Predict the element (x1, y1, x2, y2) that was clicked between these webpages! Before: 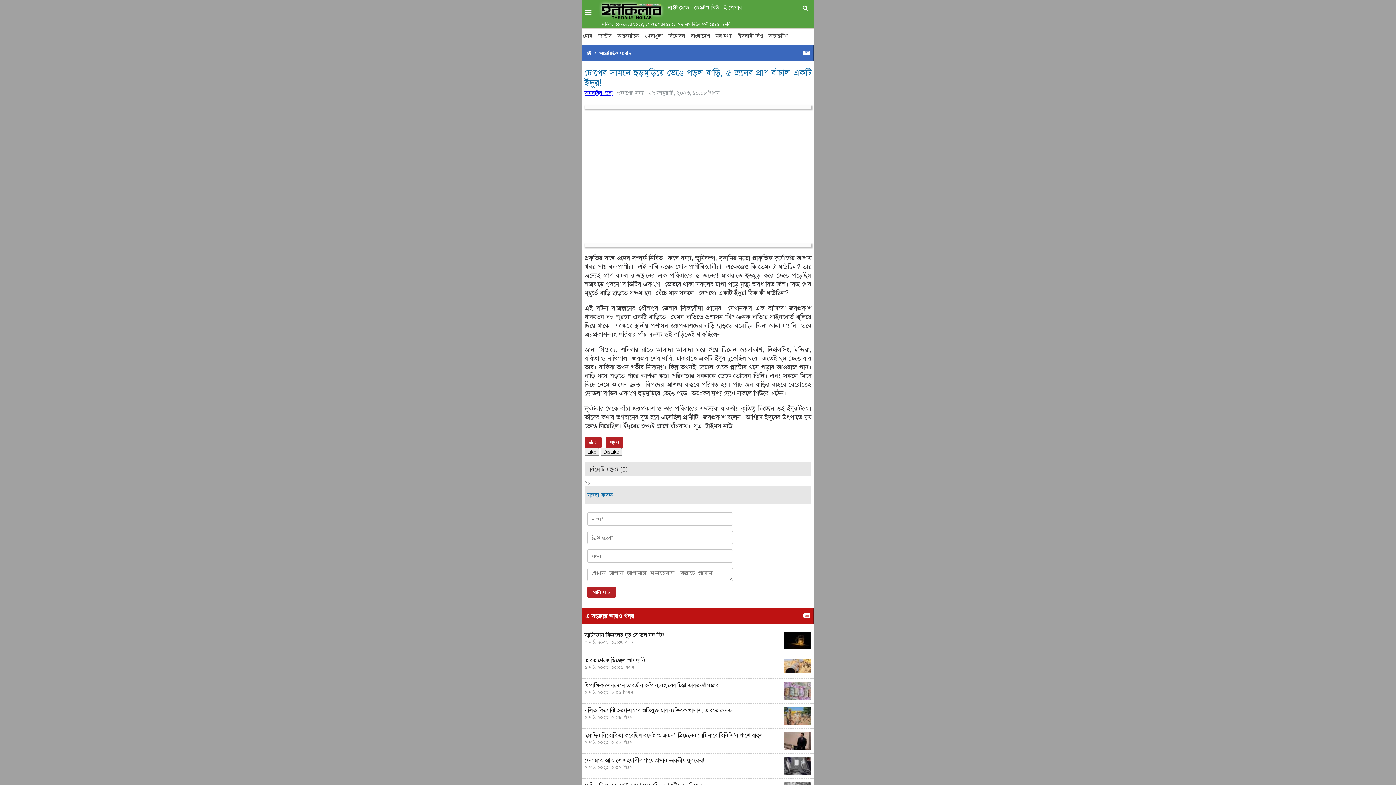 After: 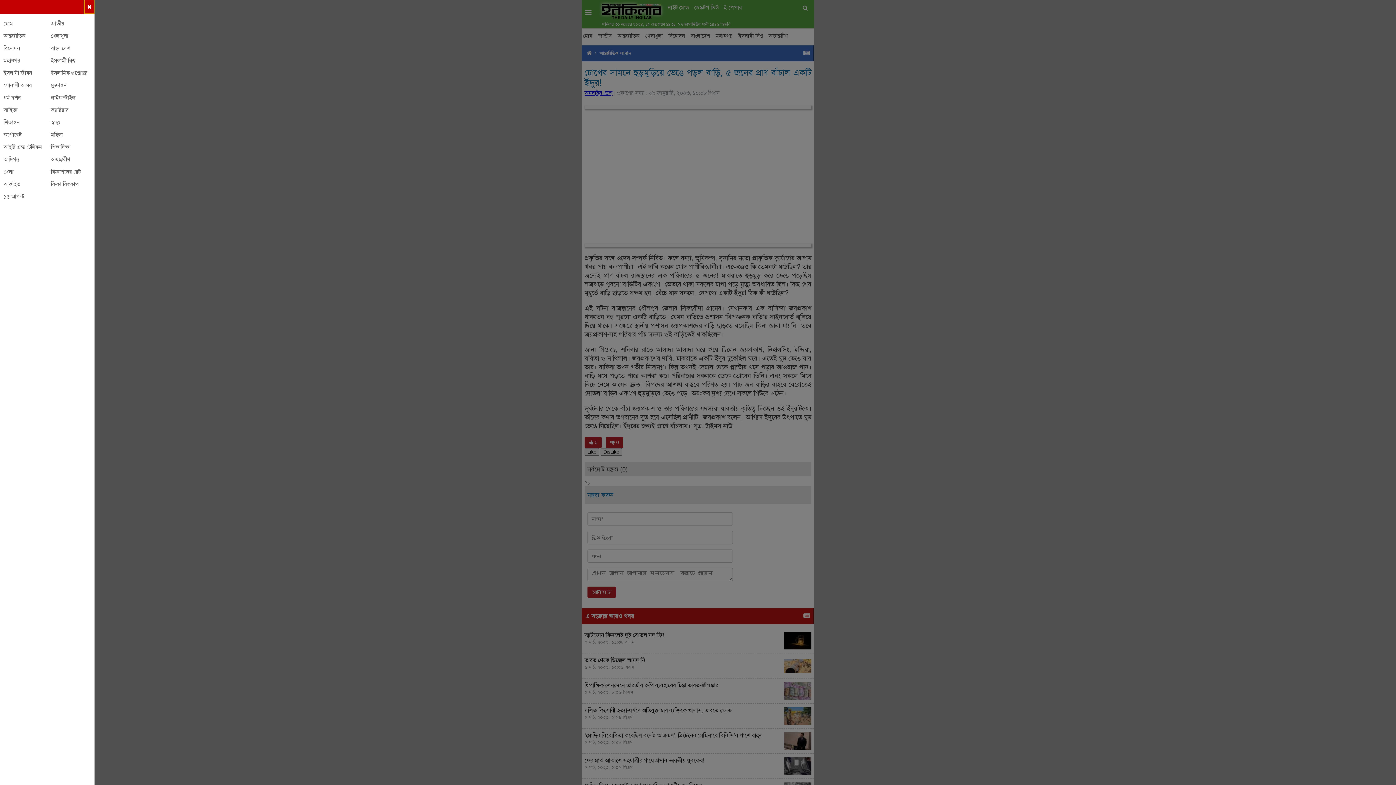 Action: bbox: (581, 0, 598, 20)